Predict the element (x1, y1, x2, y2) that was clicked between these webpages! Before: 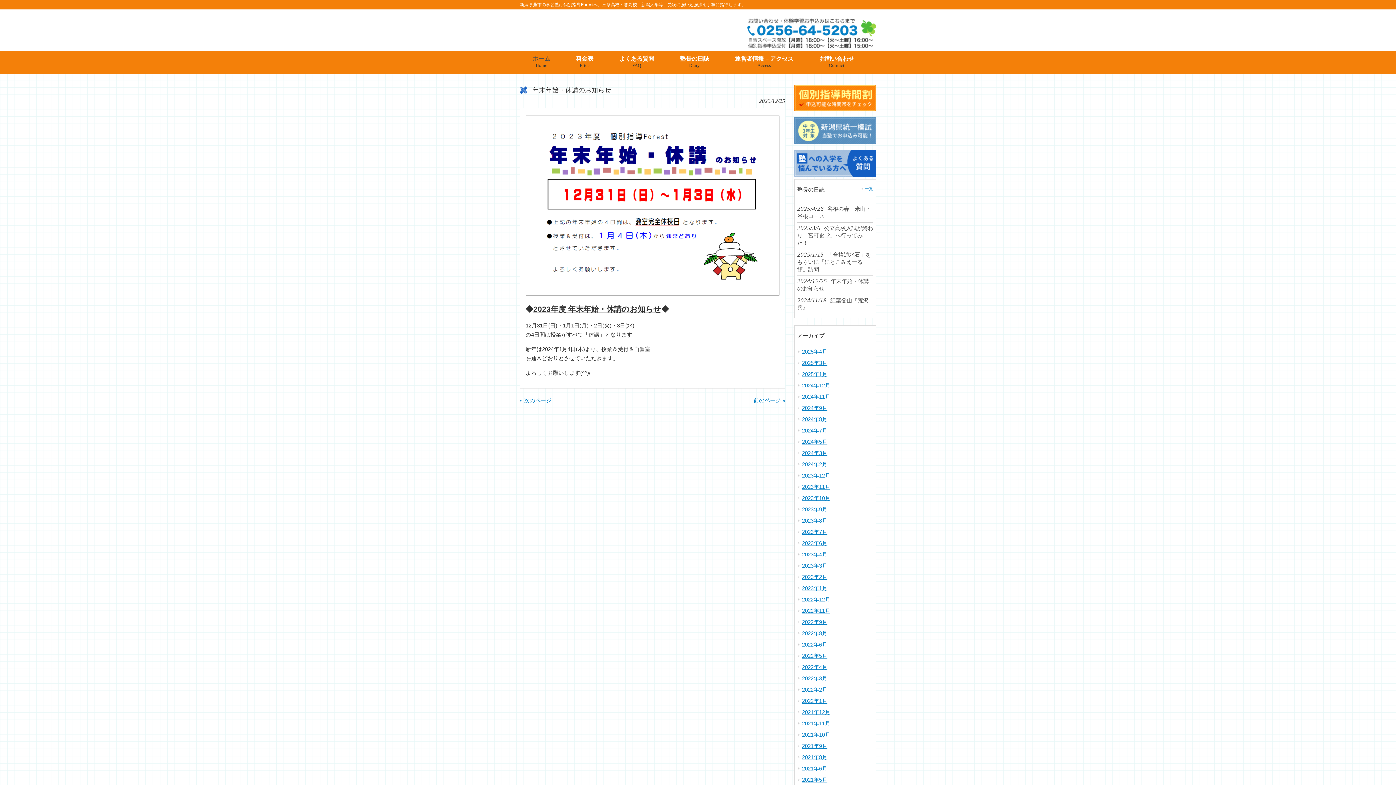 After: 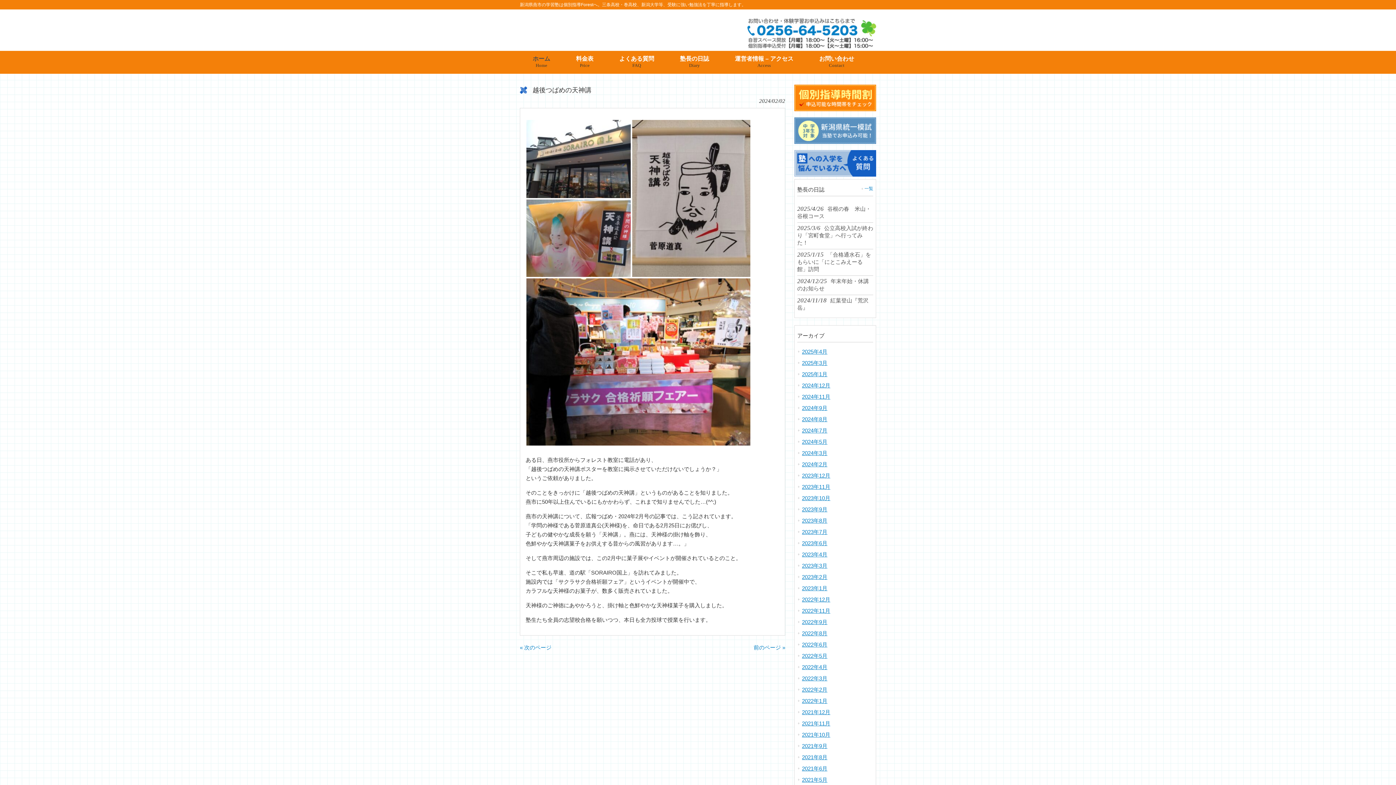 Action: bbox: (520, 397, 551, 403) label: « 次のページ